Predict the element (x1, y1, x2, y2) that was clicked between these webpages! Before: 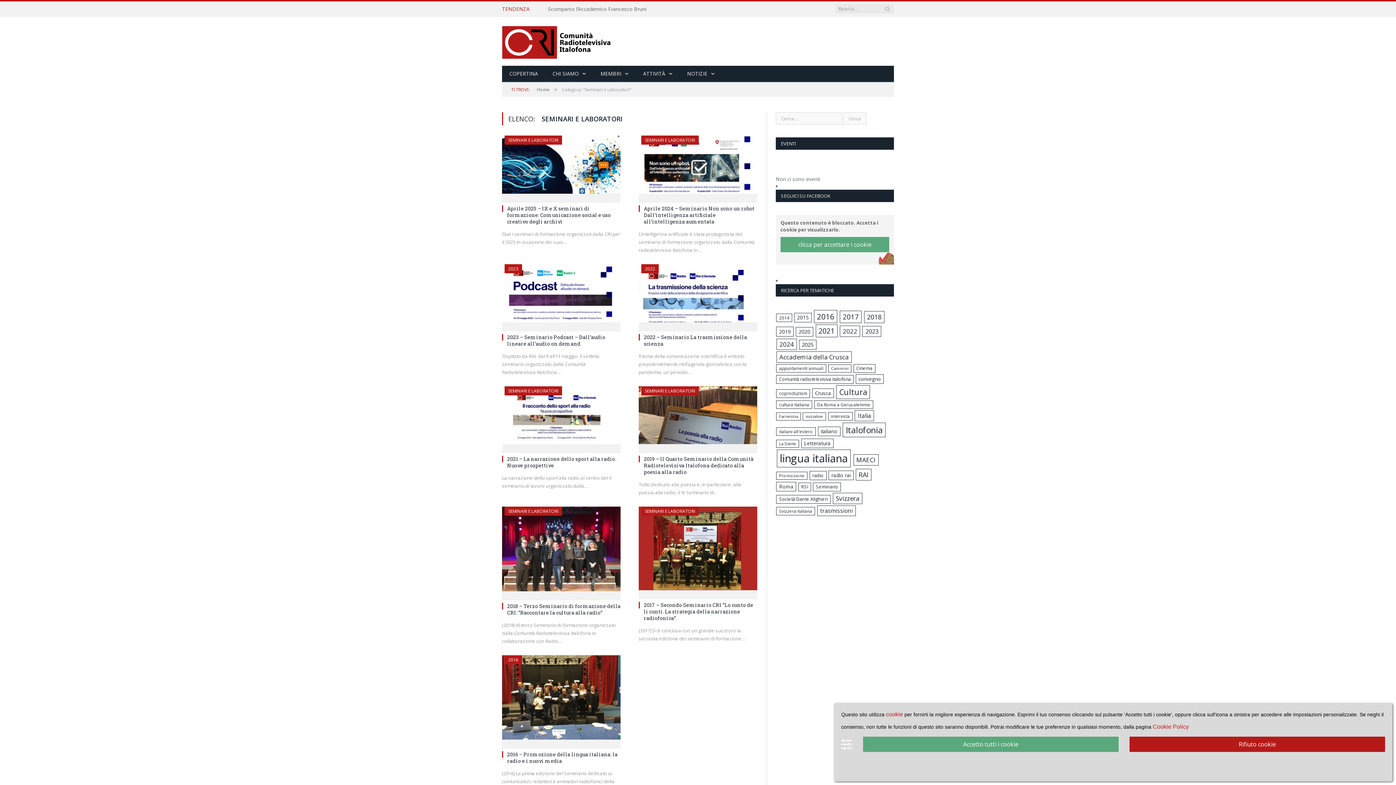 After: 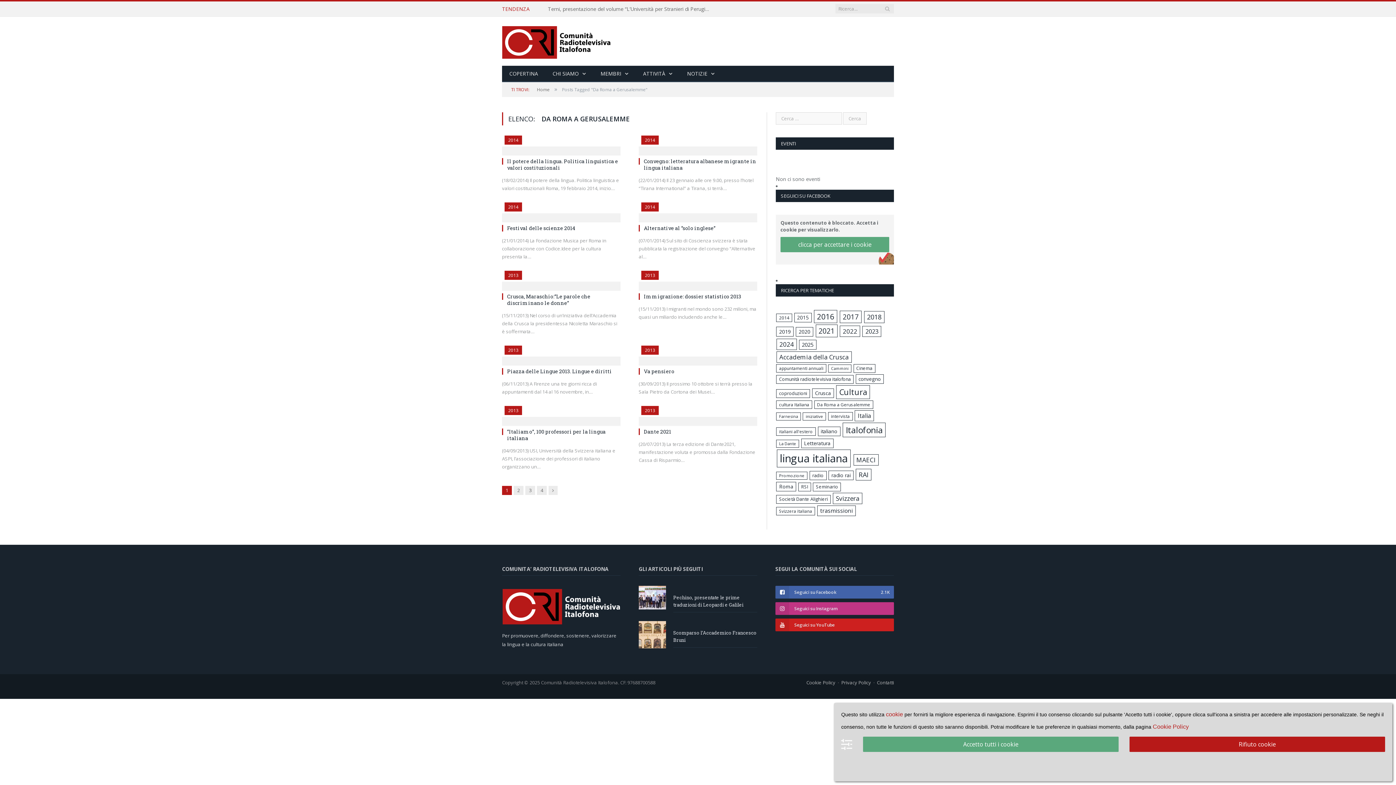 Action: label: Da Roma a Gerusalemme (38 elementi) bbox: (814, 400, 873, 409)